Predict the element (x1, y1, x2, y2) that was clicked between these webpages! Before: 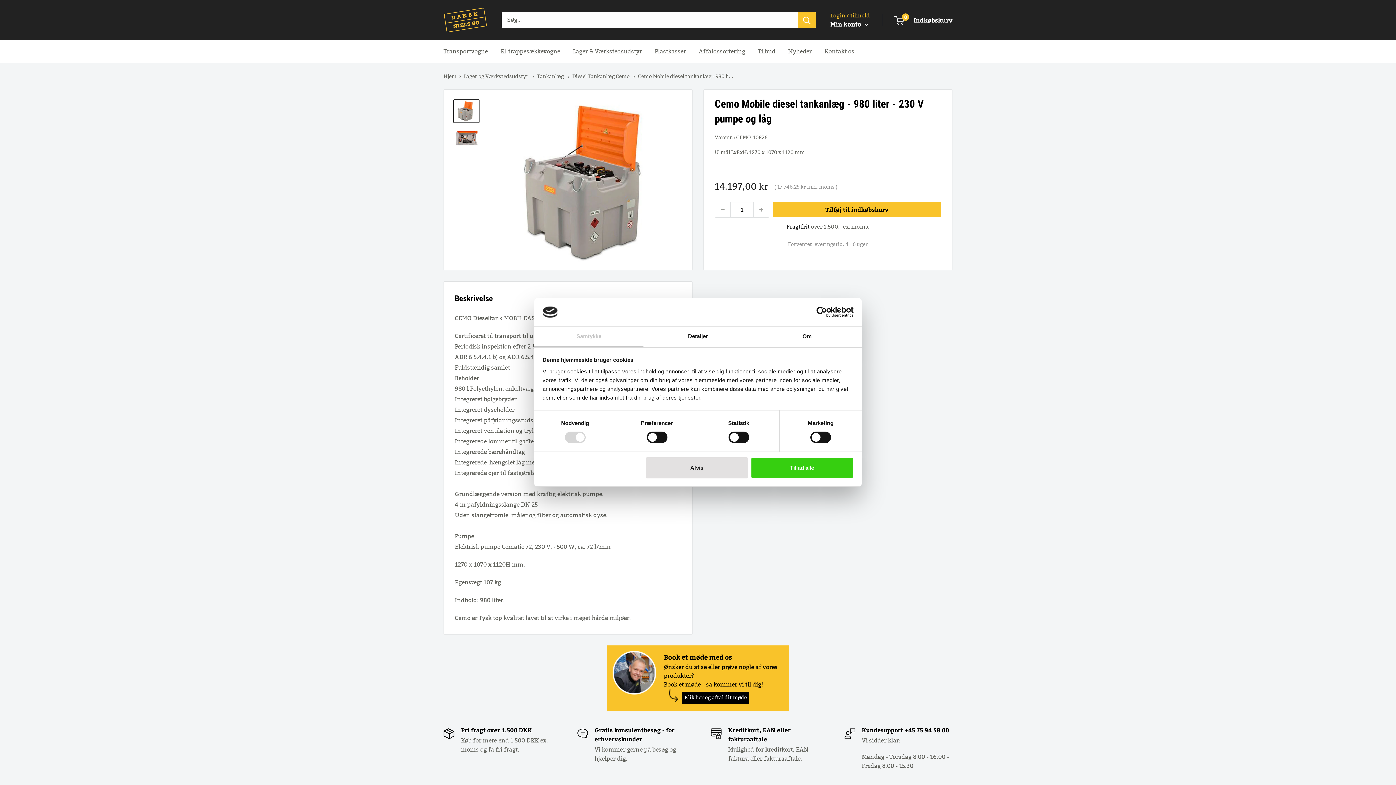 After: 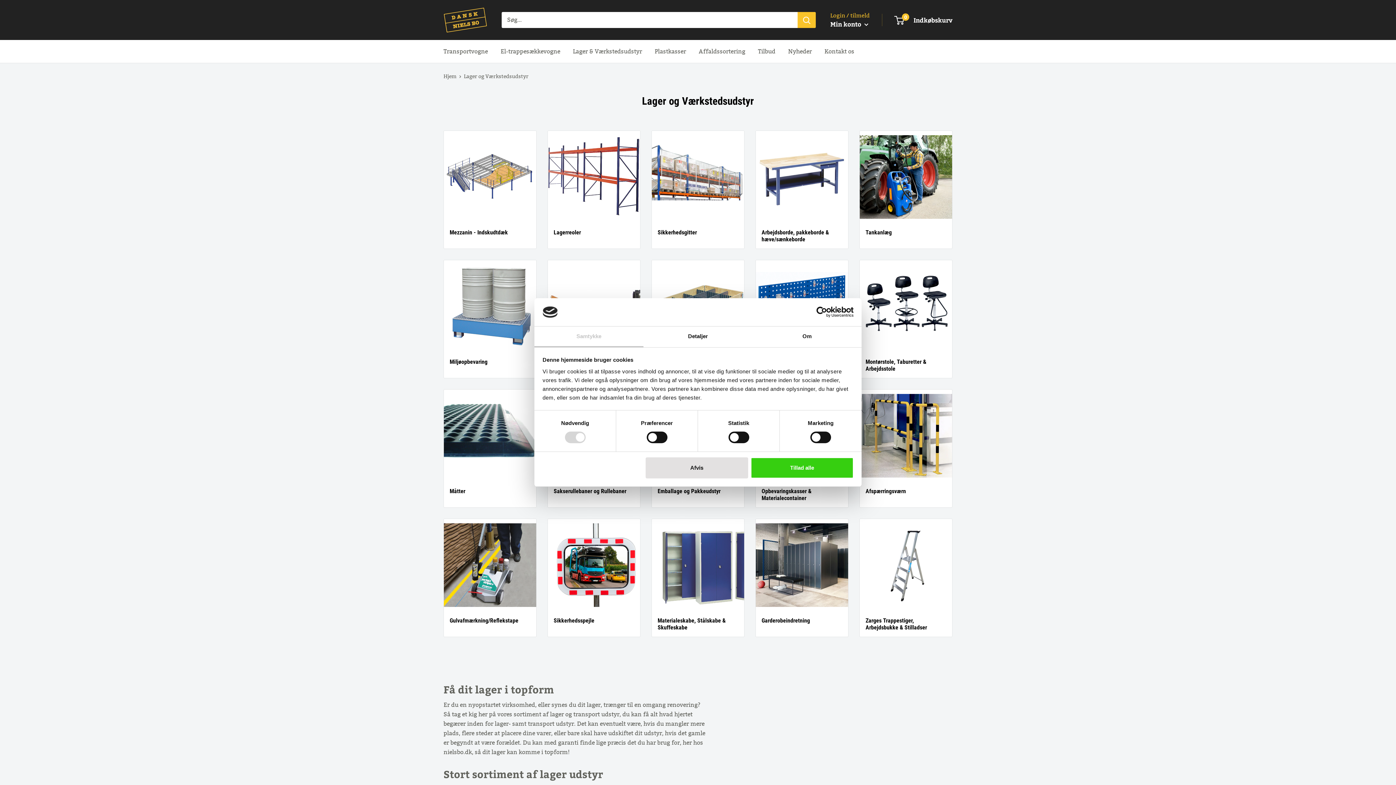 Action: label: Lager og Værkstedsudstyr  bbox: (464, 73, 529, 79)